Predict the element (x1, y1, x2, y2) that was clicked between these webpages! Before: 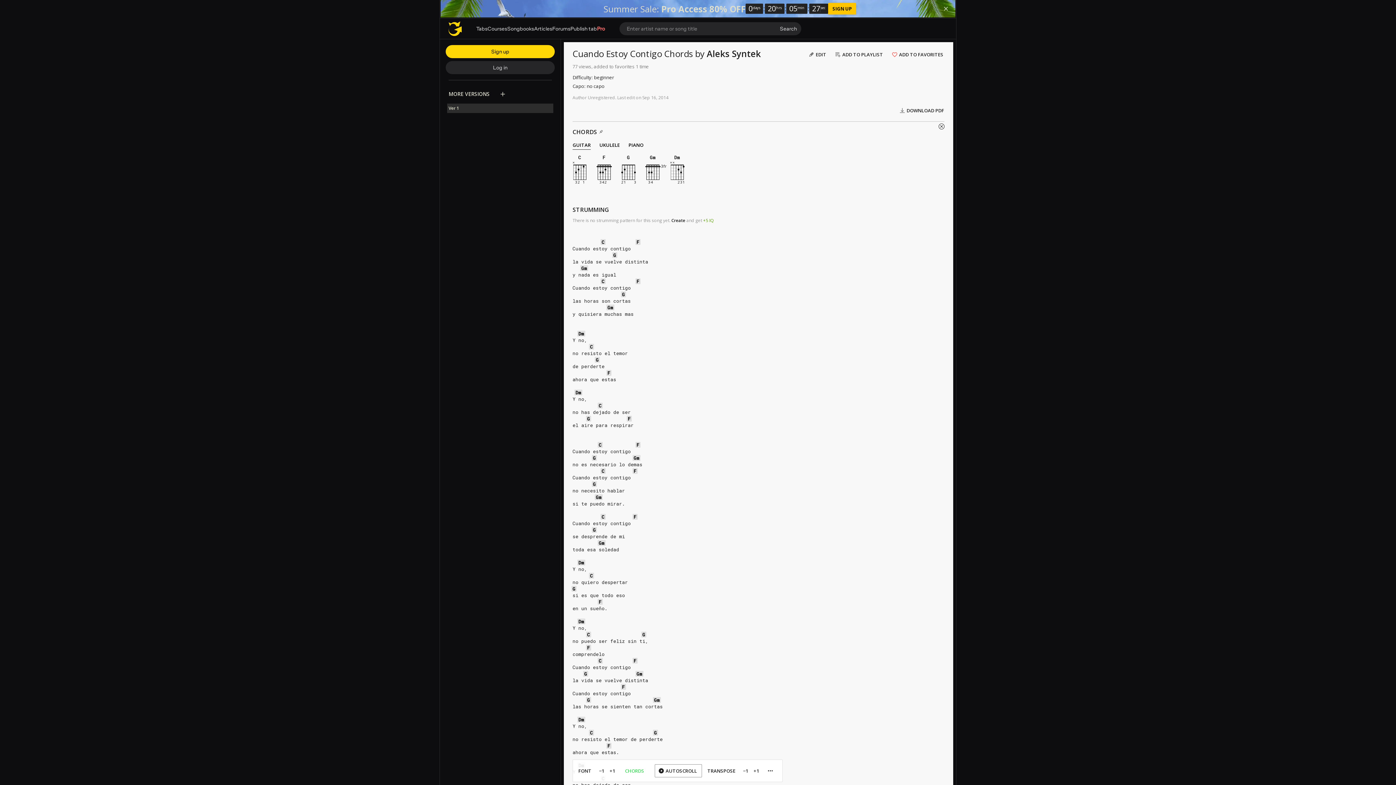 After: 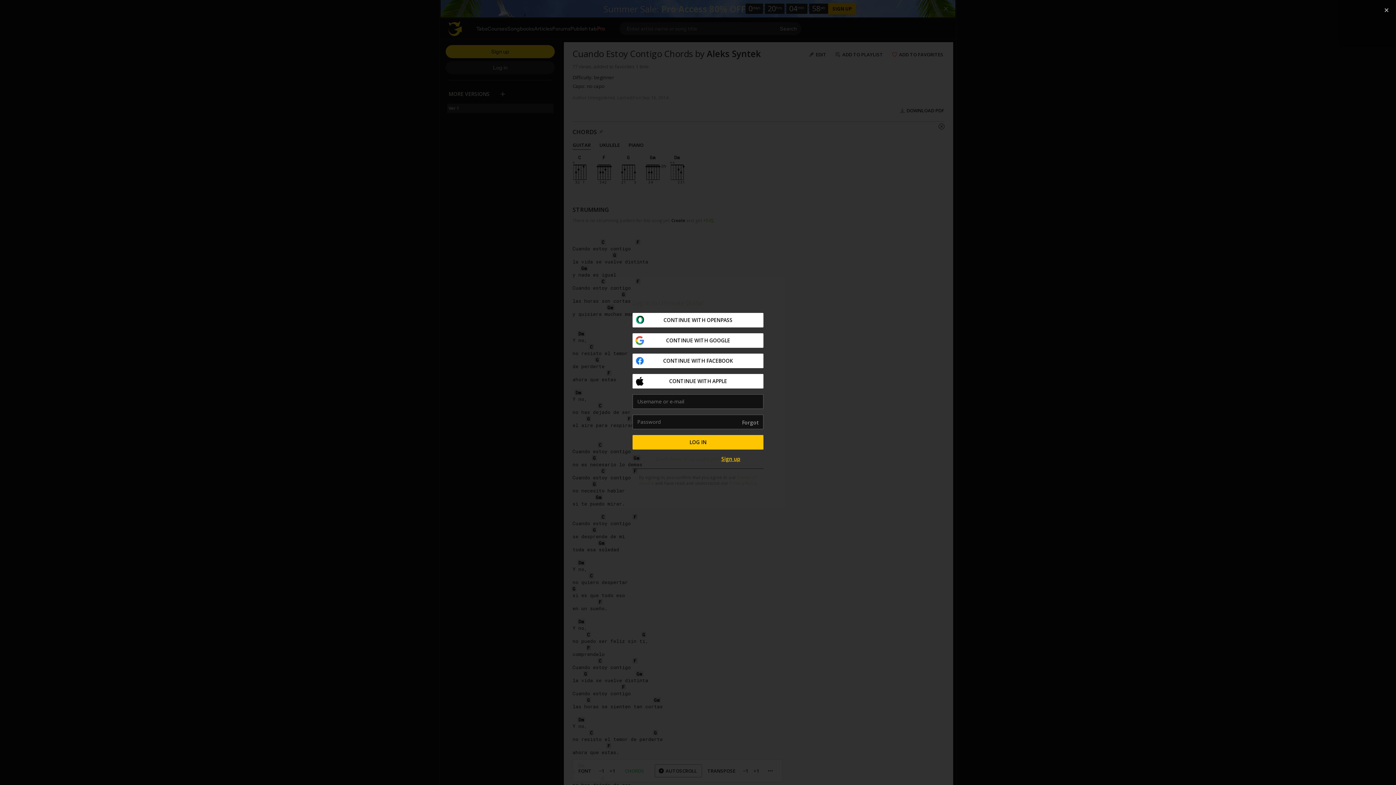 Action: label: Log in bbox: (445, 61, 554, 74)